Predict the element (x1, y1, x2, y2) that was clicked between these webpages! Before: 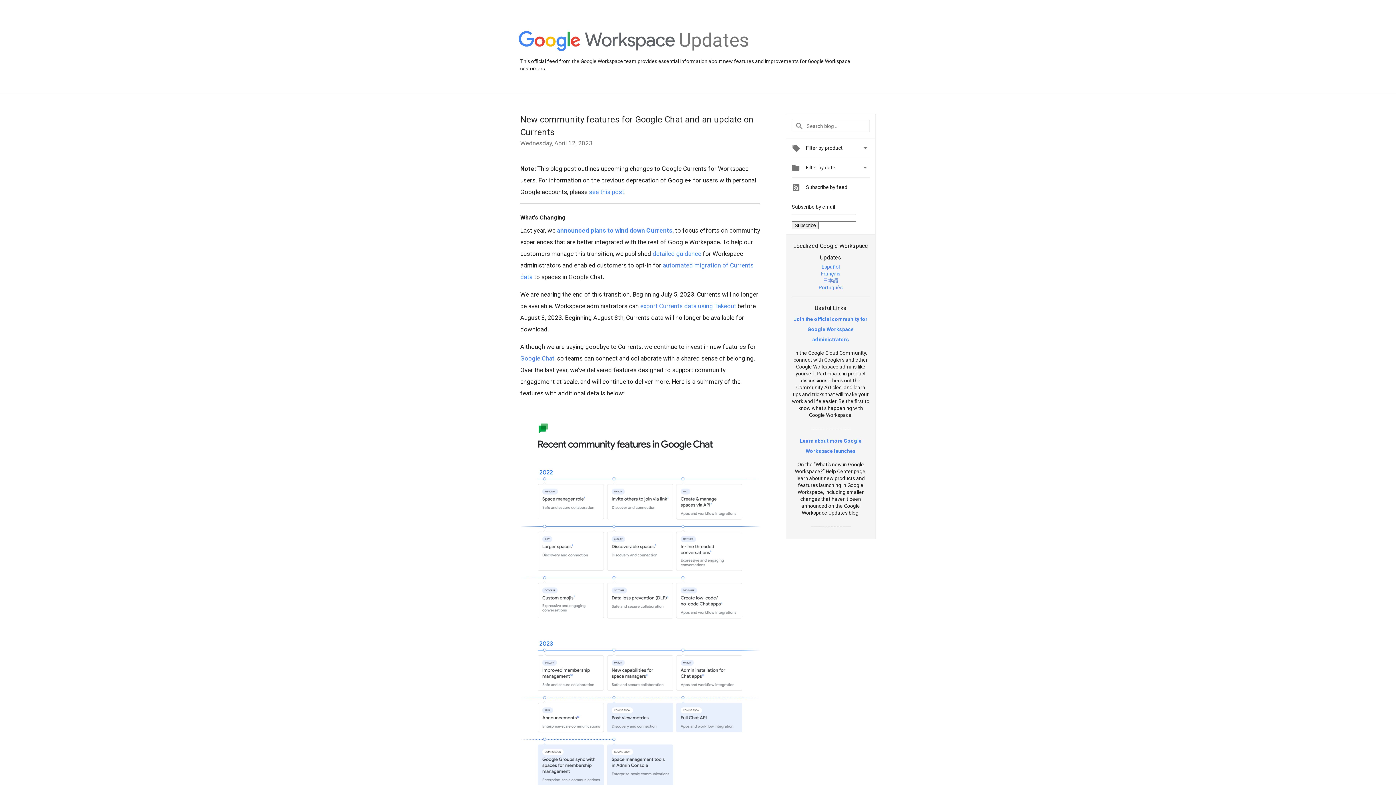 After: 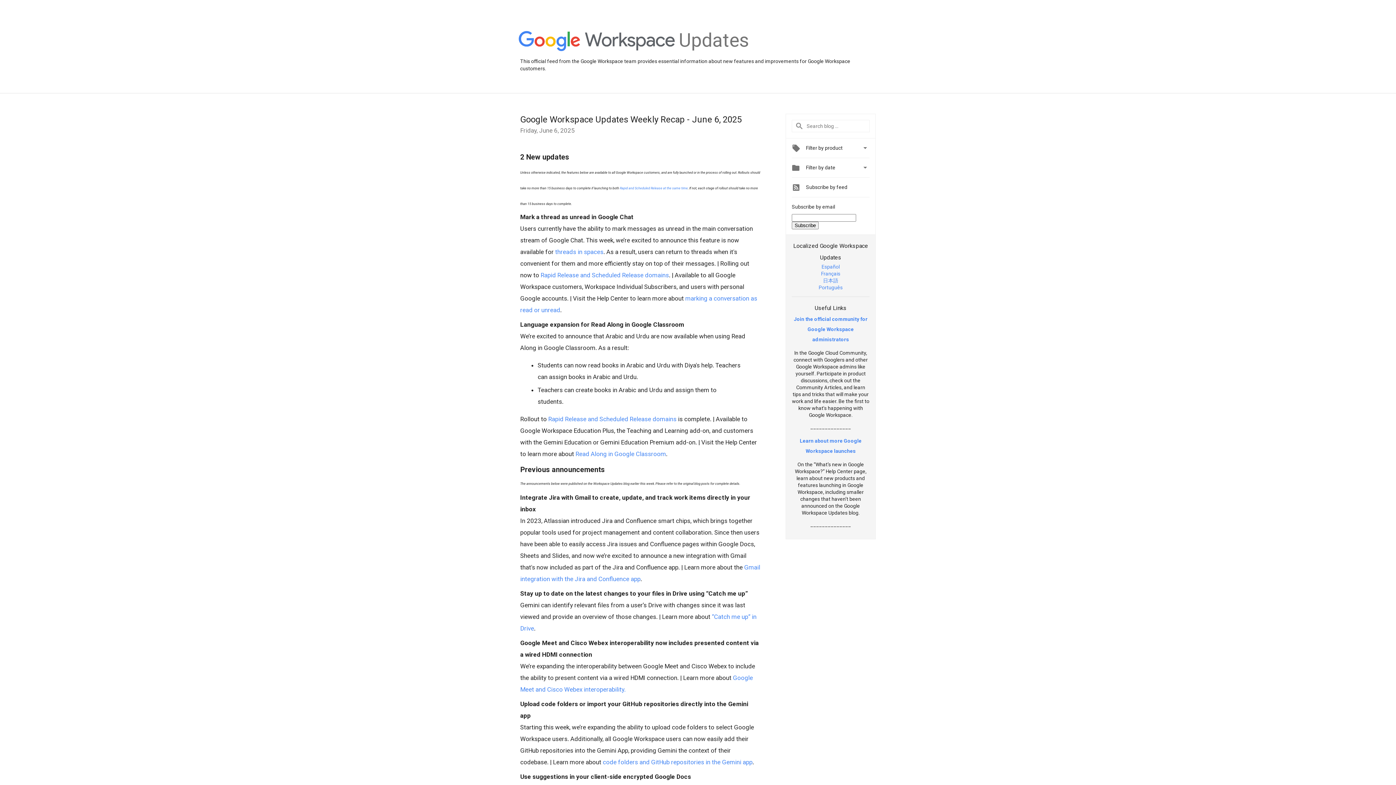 Action: bbox: (518, 31, 675, 52)